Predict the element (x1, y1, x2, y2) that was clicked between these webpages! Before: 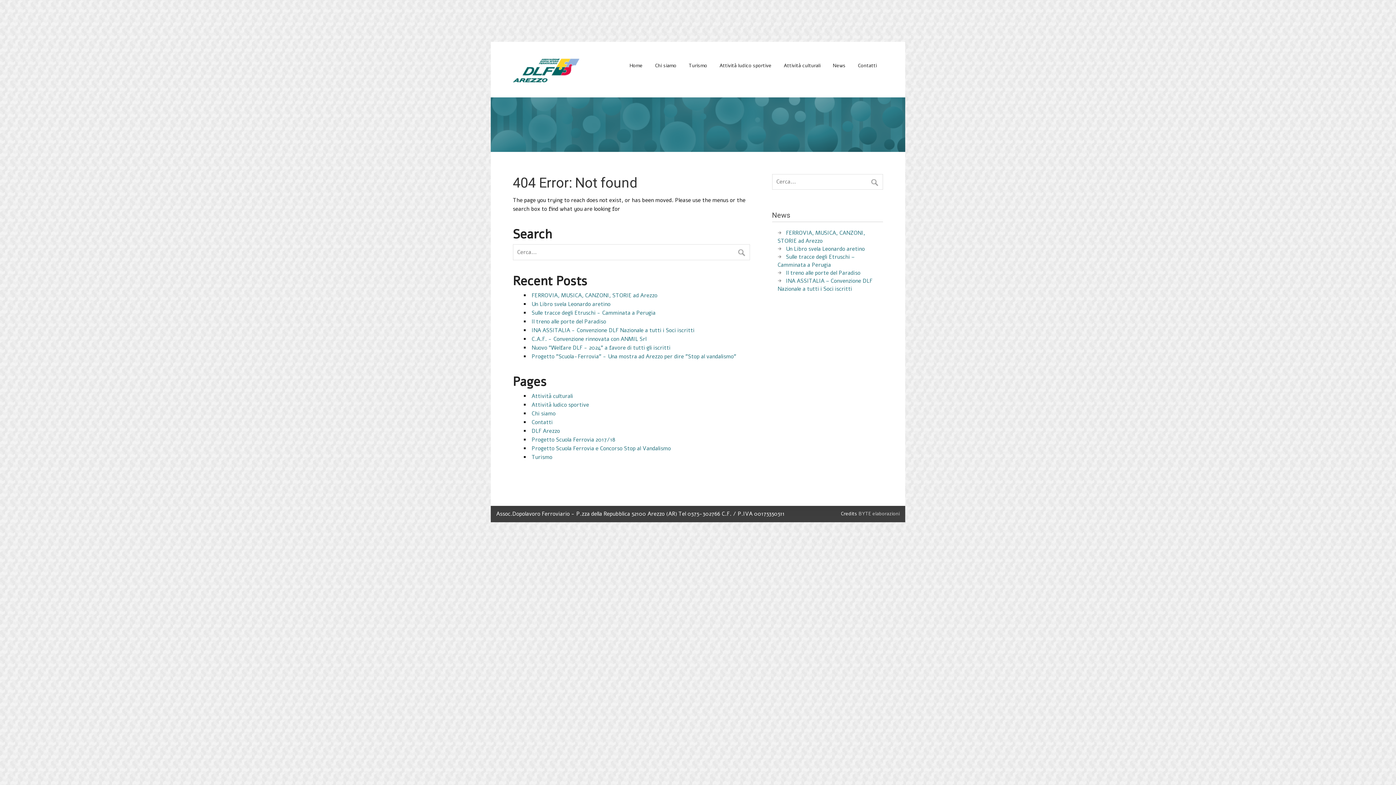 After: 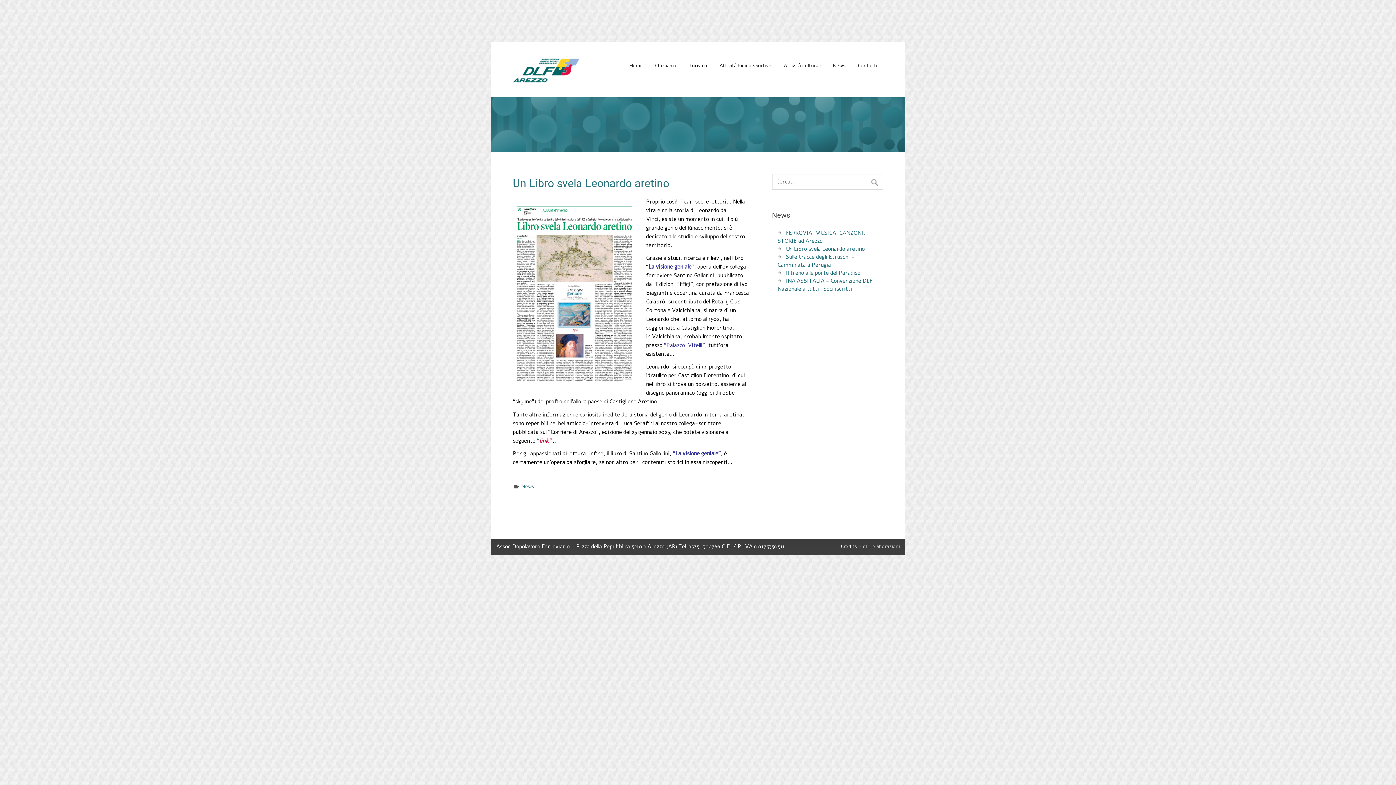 Action: bbox: (531, 300, 610, 307) label: Un Libro svela Leonardo aretino